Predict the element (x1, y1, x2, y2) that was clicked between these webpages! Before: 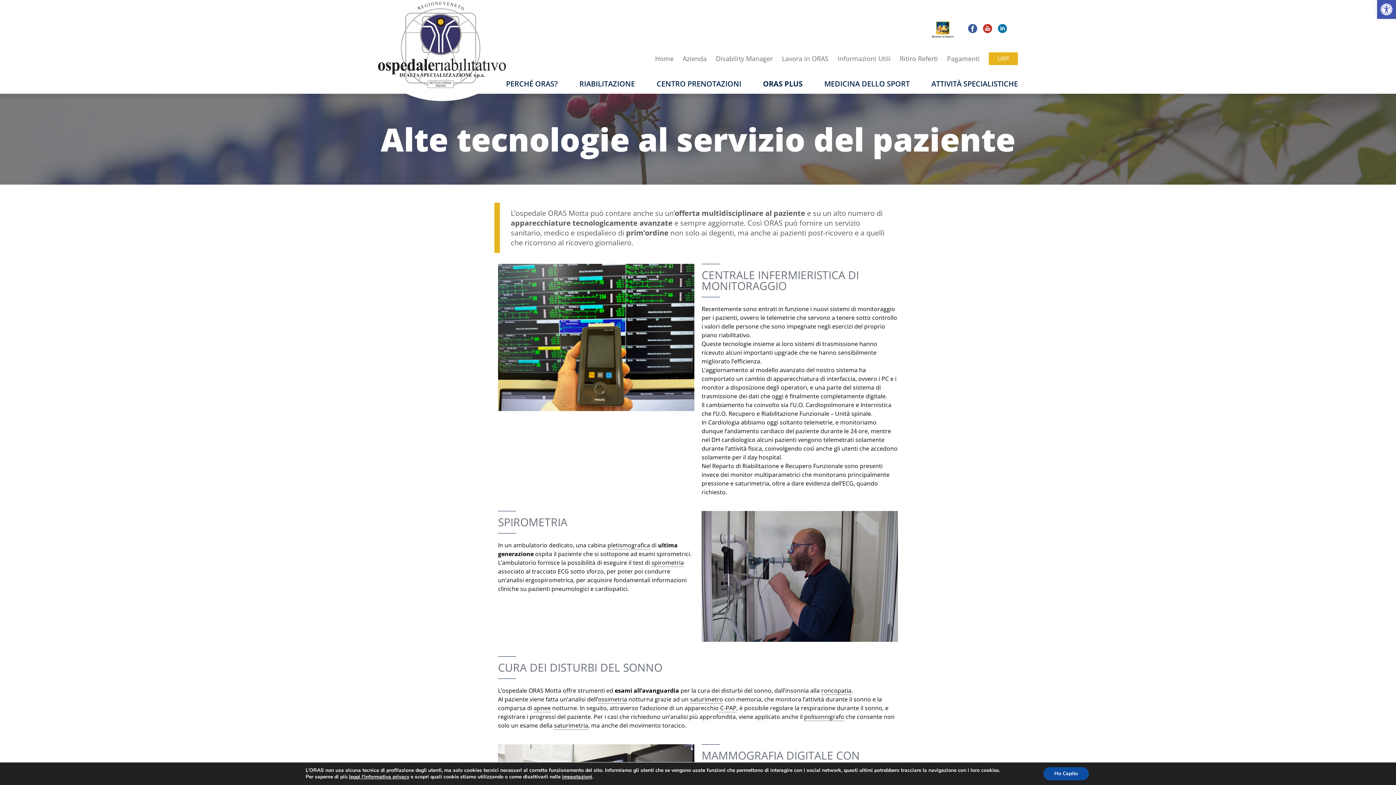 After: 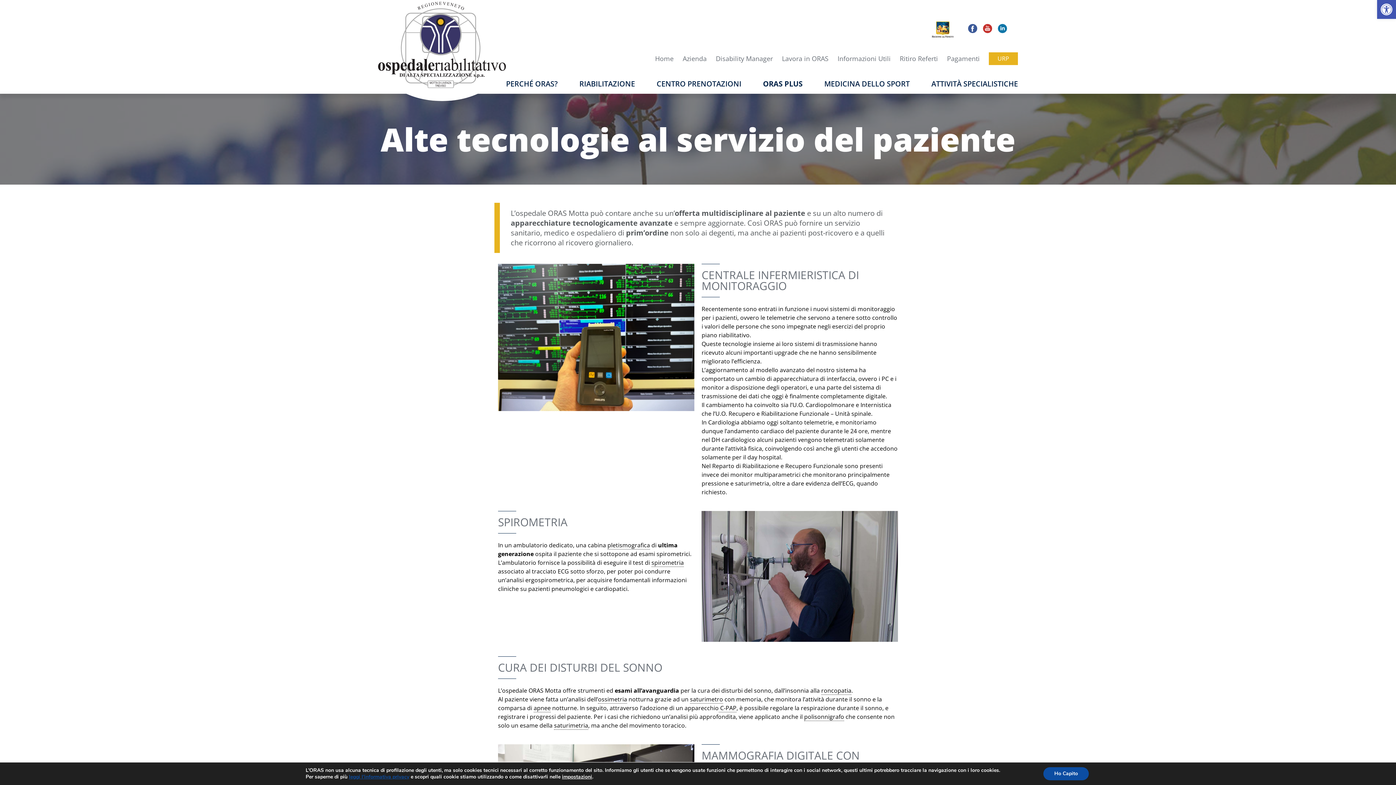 Action: bbox: (349, 773, 409, 780) label: leggi l'informativa privacy